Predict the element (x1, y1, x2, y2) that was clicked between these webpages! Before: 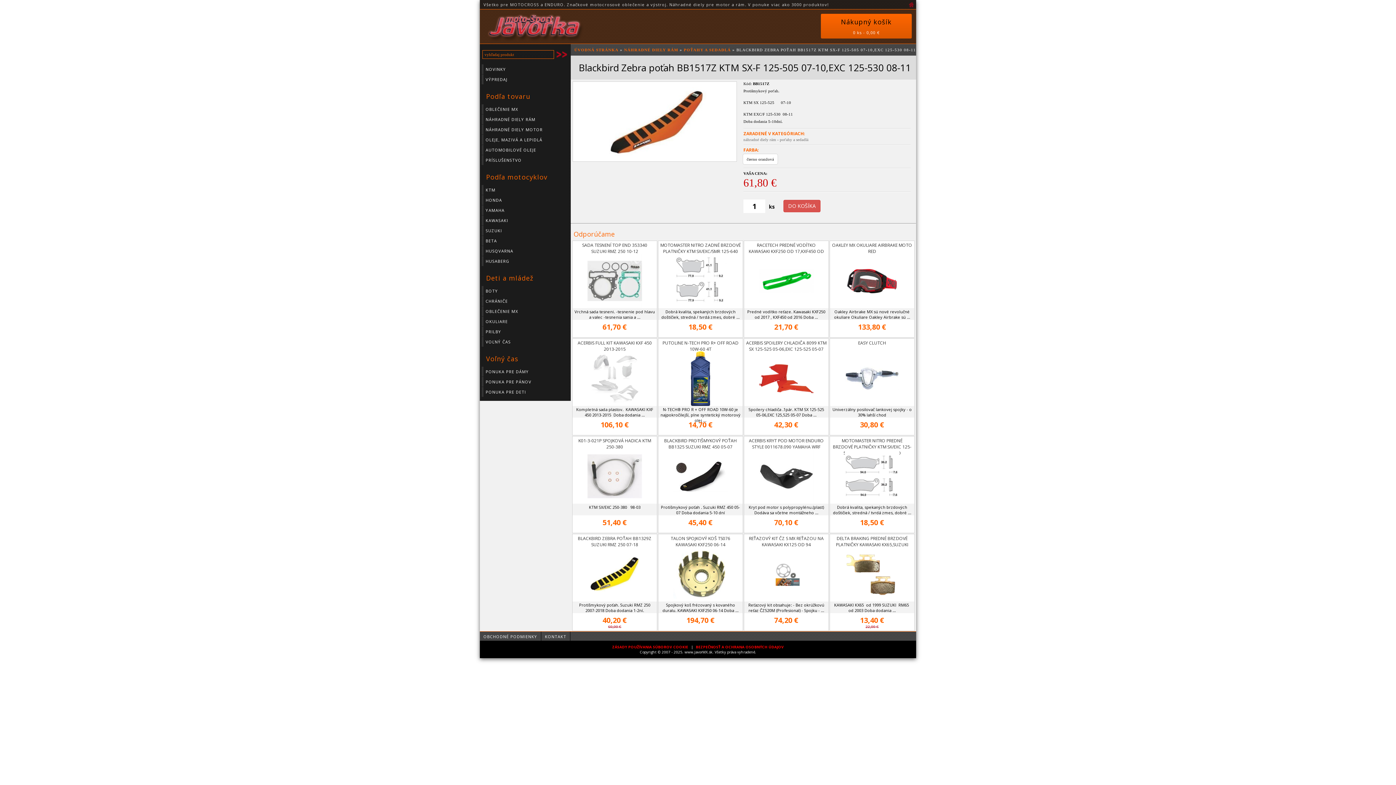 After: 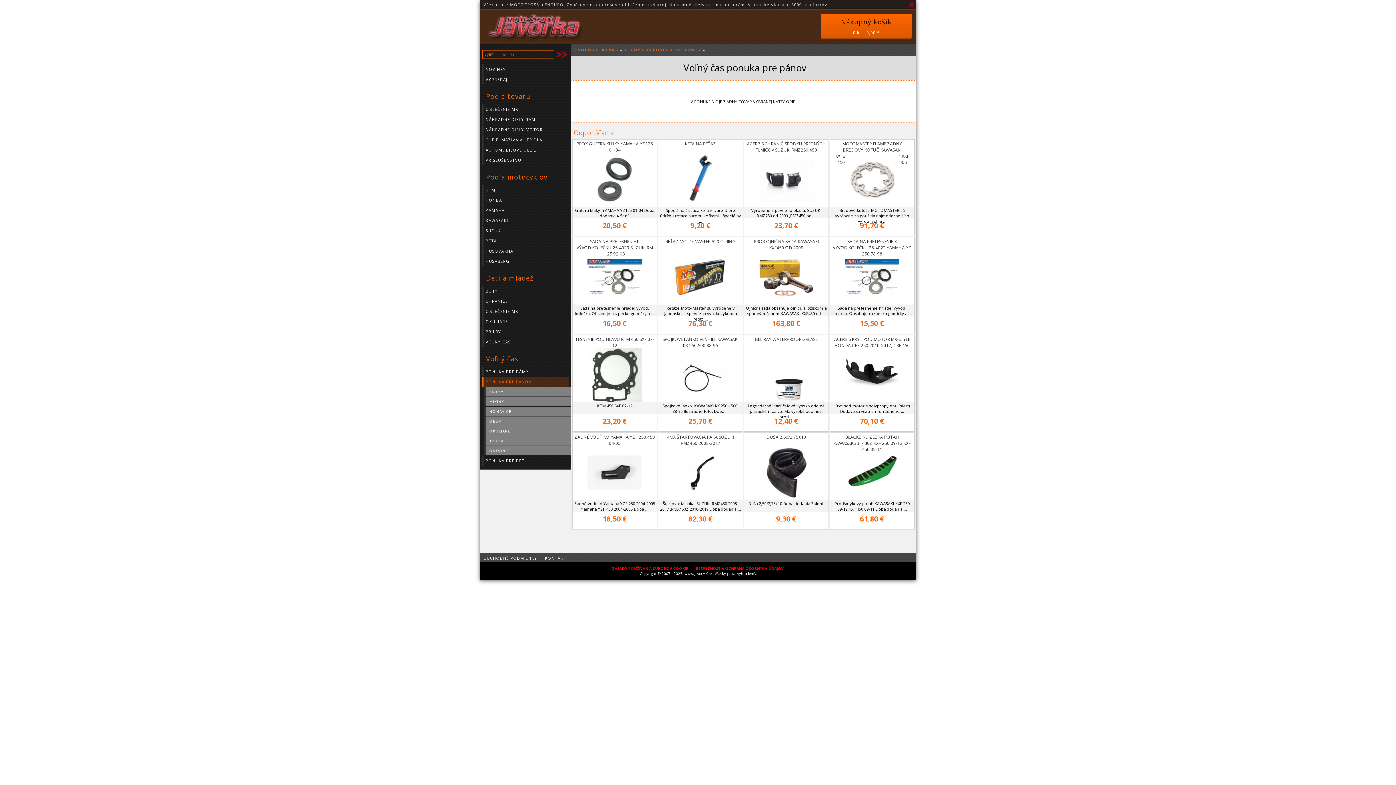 Action: label: PONUKA PRE PÁNOV bbox: (481, 377, 569, 386)